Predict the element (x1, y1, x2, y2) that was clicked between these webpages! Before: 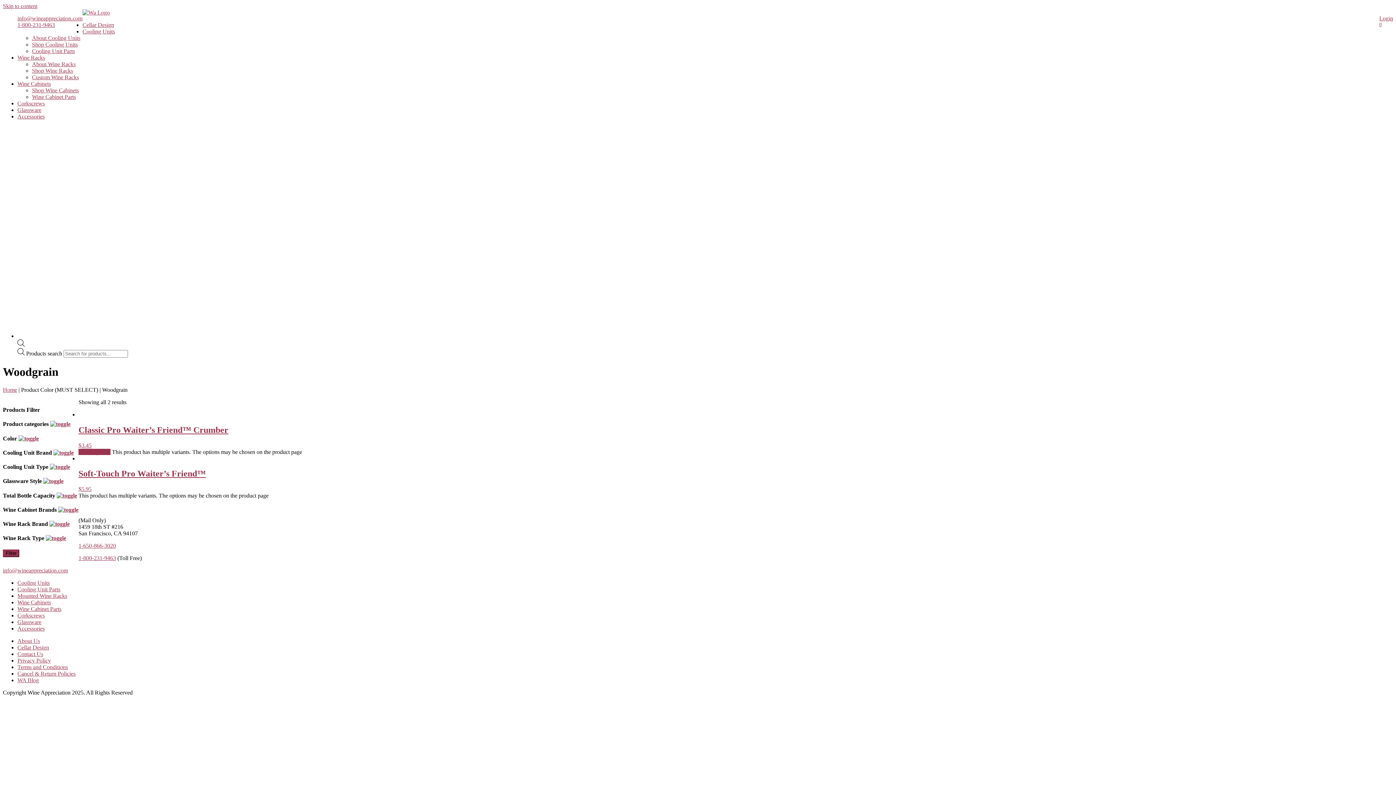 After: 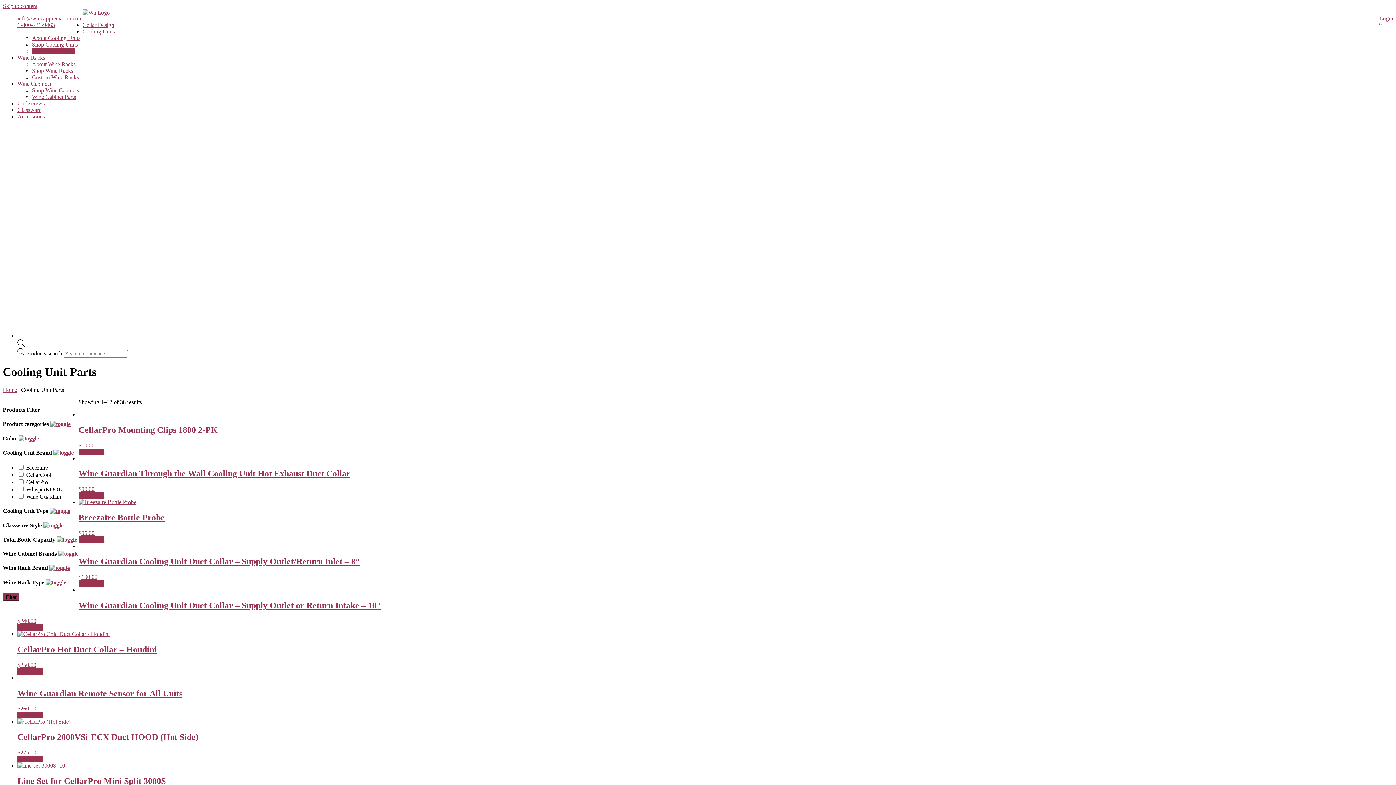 Action: label: Cooling Unit Parts bbox: (32, 48, 74, 54)